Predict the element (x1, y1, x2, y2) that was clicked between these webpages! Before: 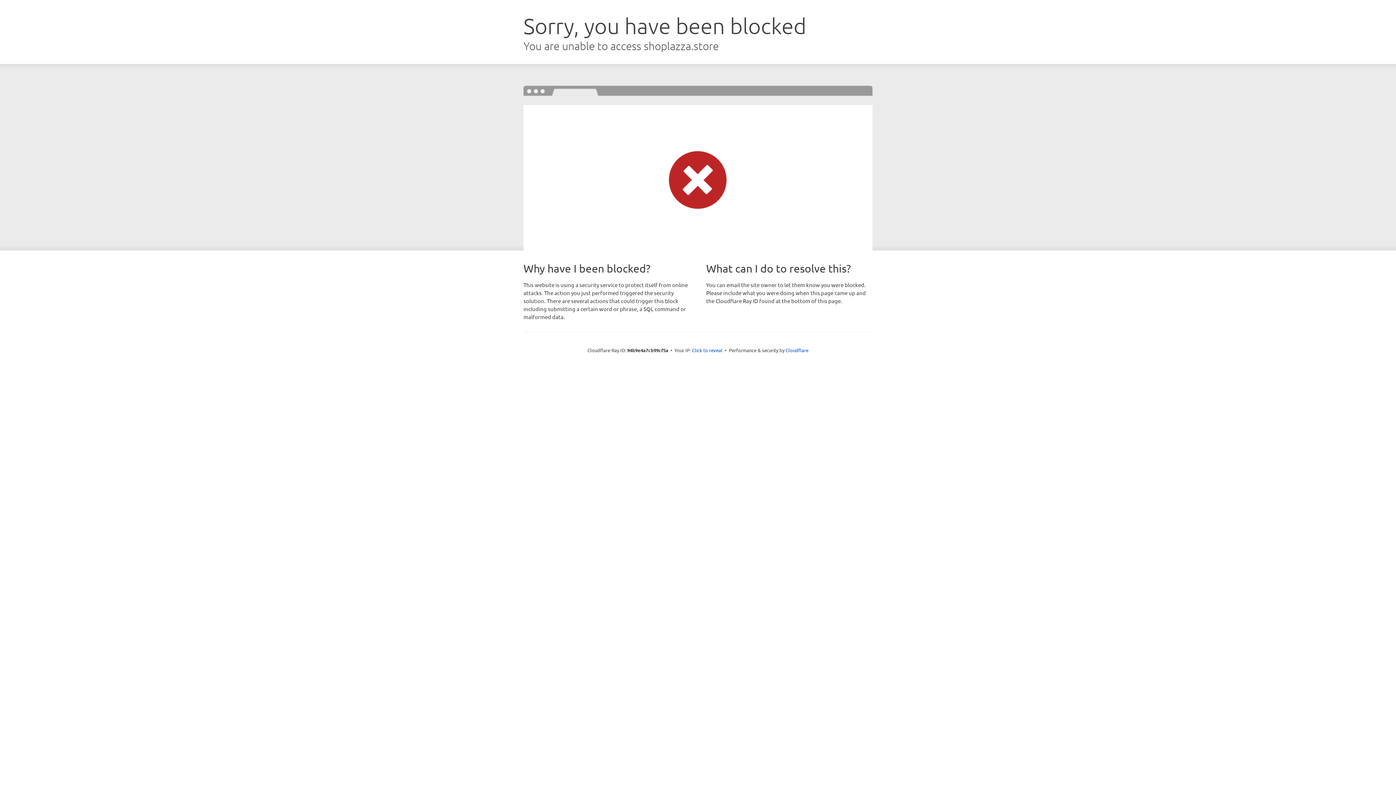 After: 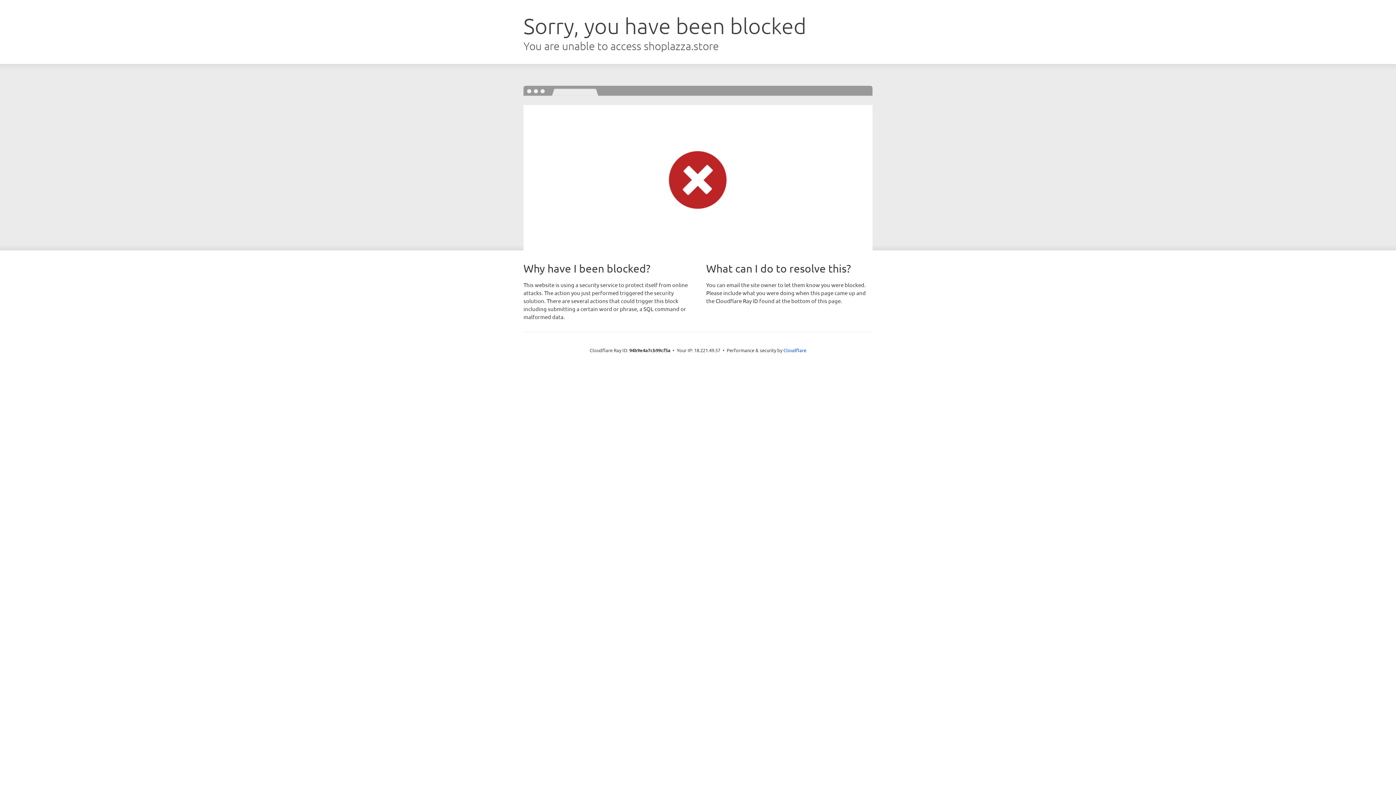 Action: bbox: (692, 346, 722, 353) label: Click to reveal